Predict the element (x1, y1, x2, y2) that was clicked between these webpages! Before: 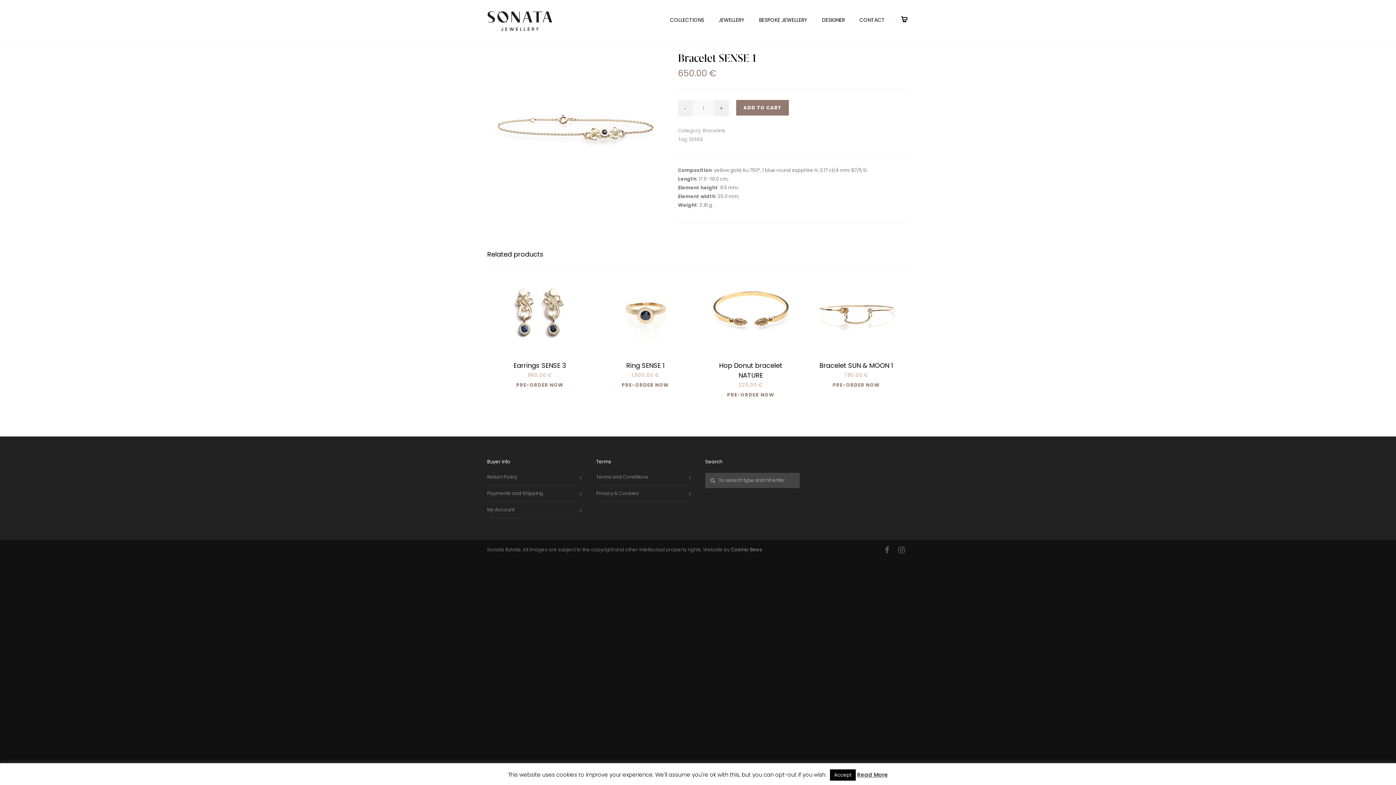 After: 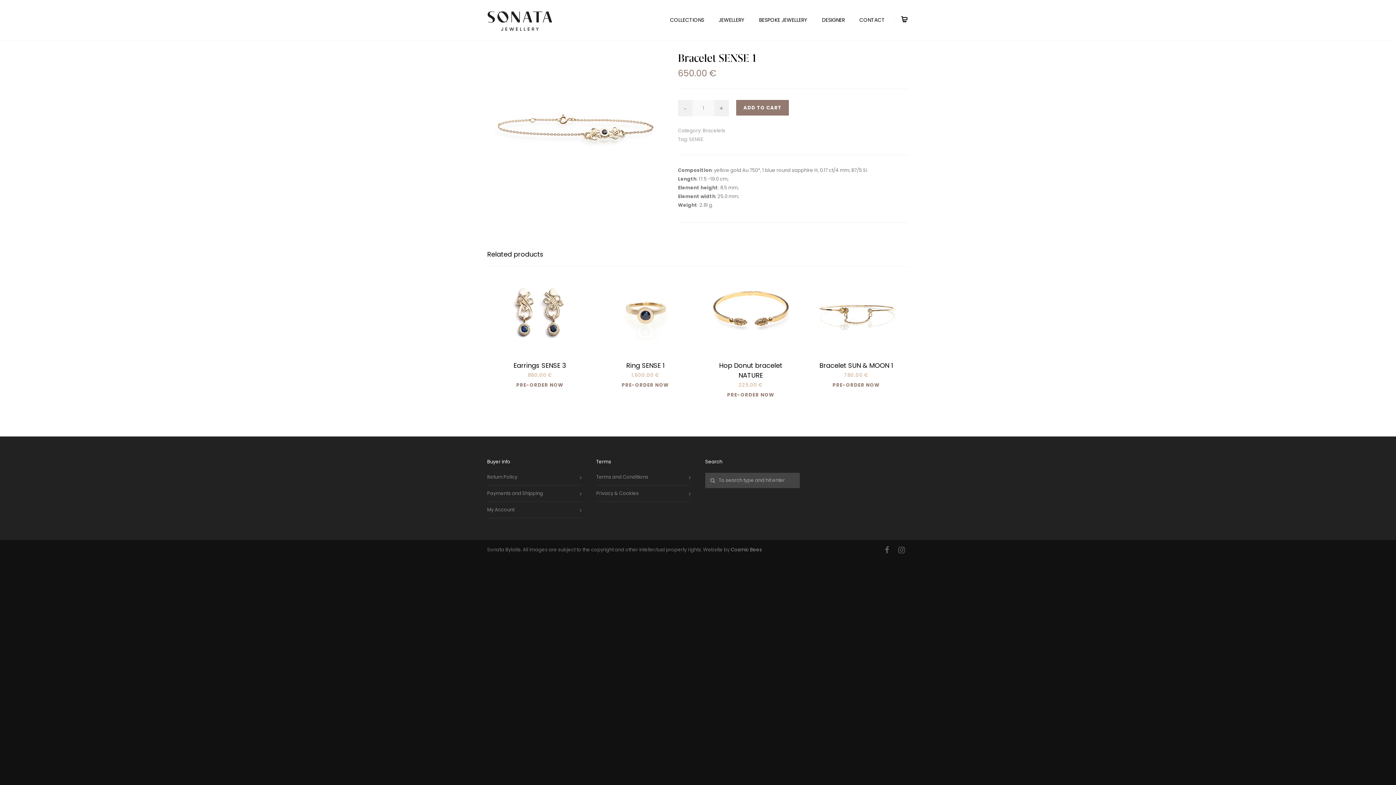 Action: bbox: (830, 769, 855, 781) label: Accept